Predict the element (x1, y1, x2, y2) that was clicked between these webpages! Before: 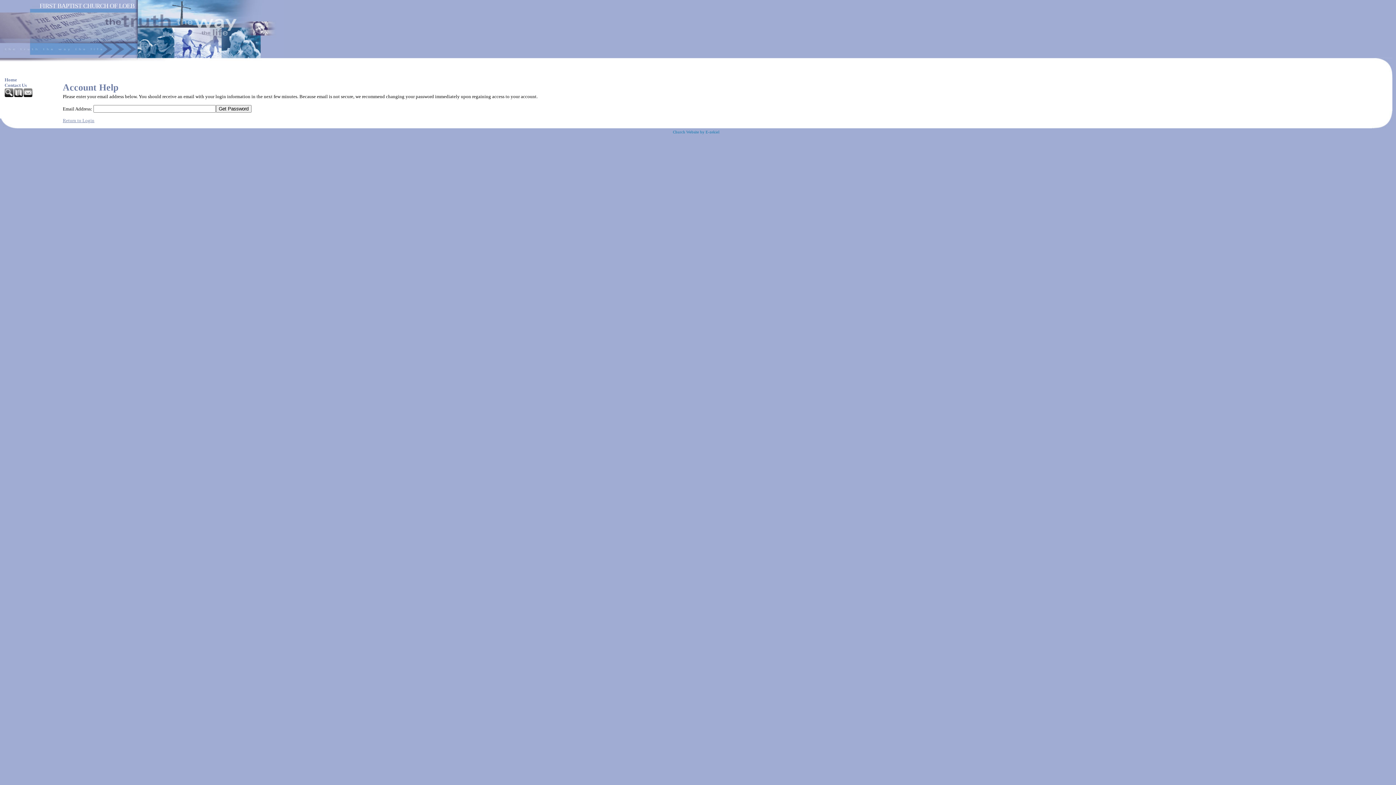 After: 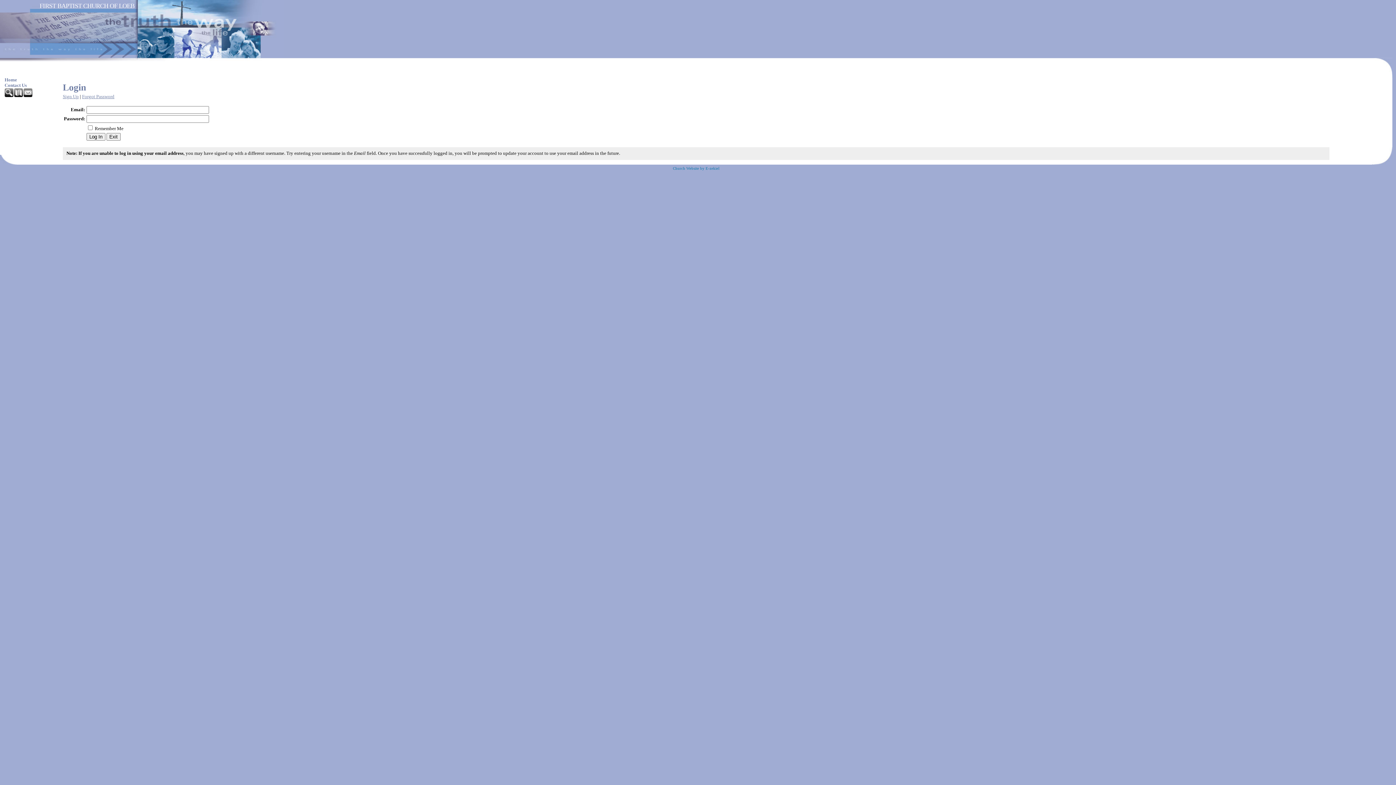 Action: label: Return to Login bbox: (62, 118, 94, 123)